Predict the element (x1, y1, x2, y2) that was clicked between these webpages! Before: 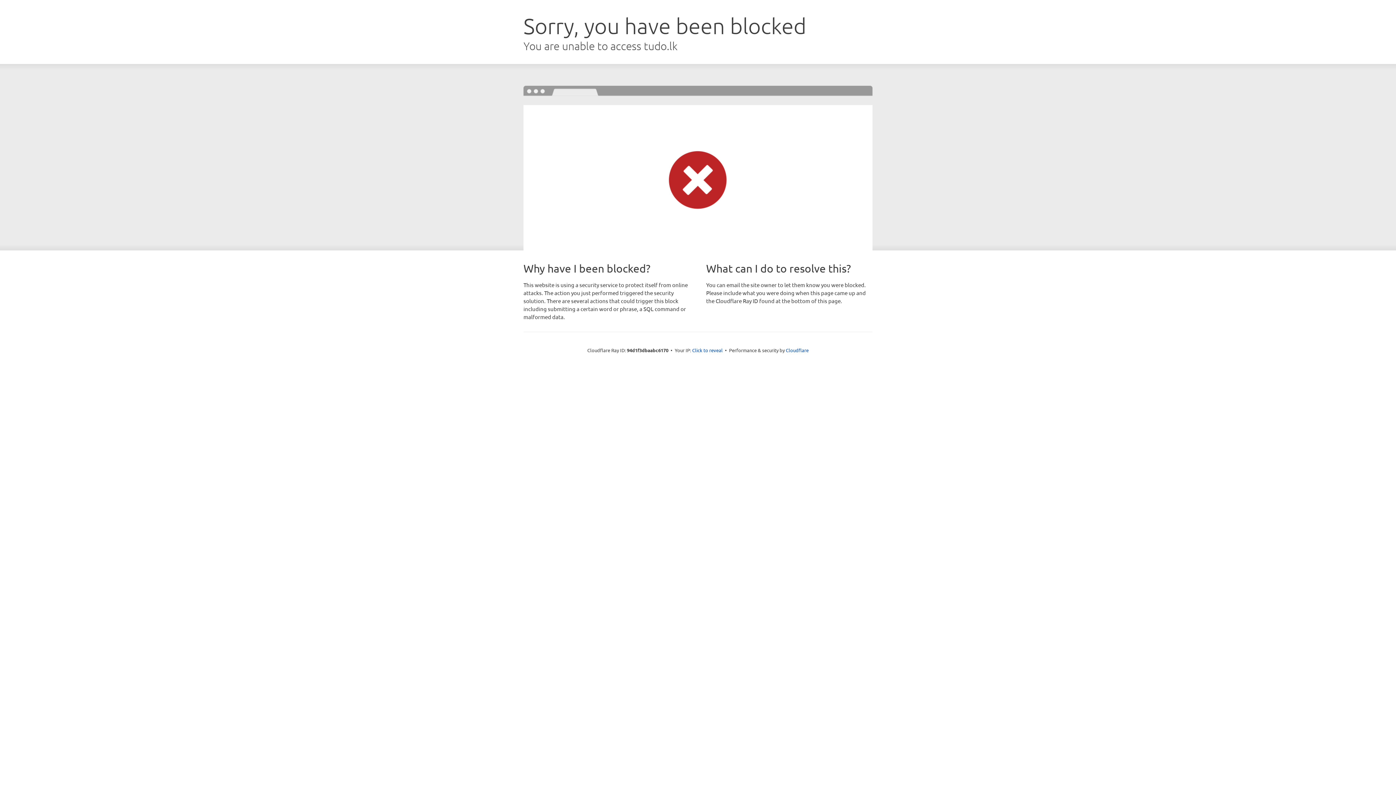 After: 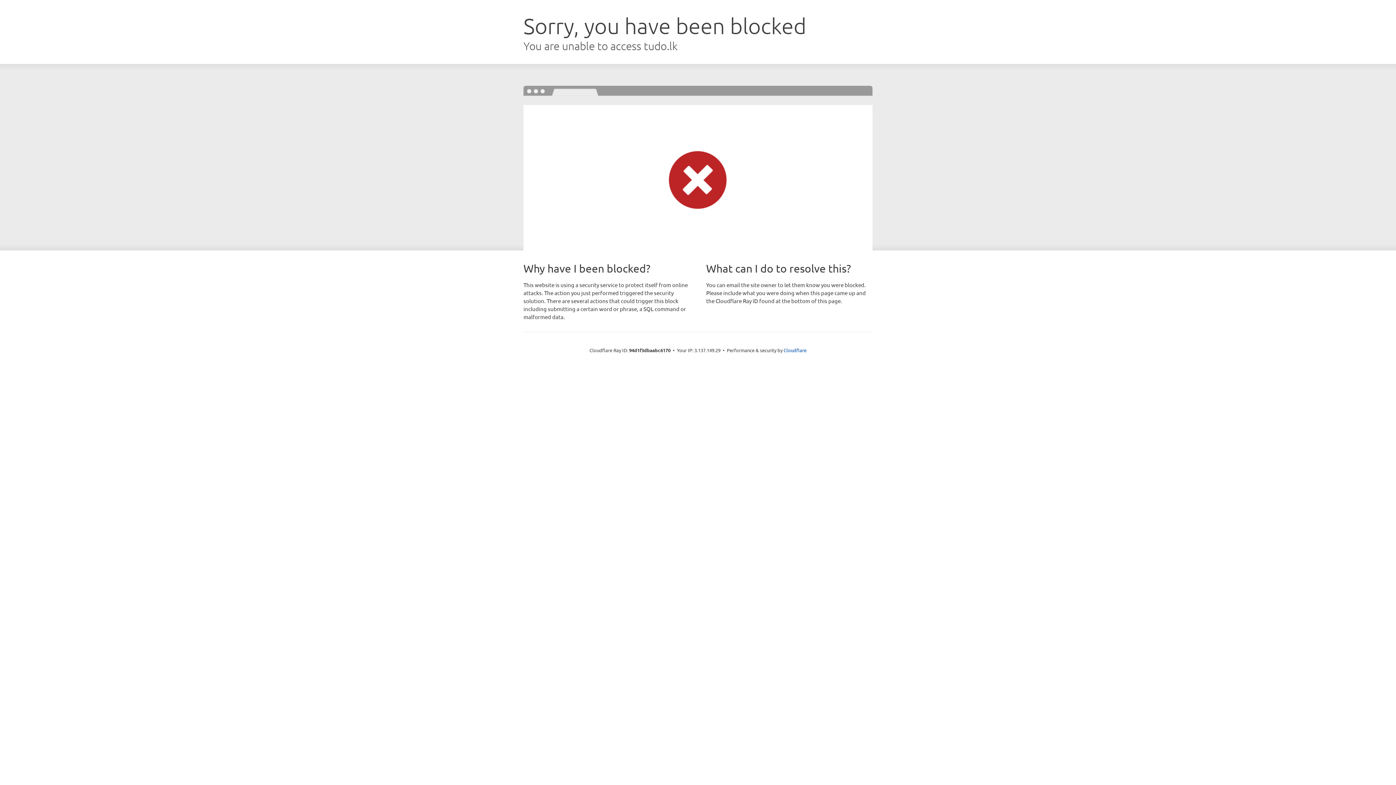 Action: bbox: (692, 346, 722, 353) label: Click to reveal